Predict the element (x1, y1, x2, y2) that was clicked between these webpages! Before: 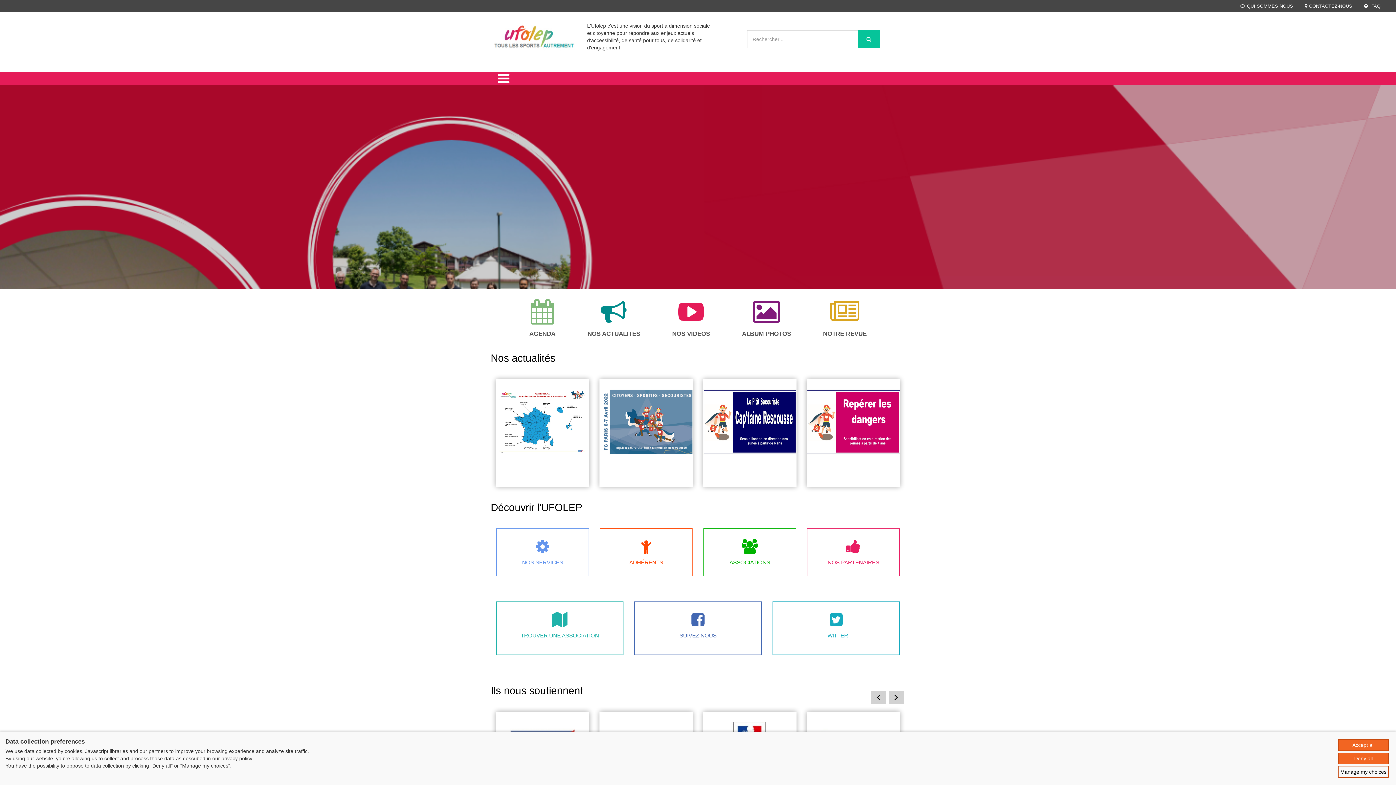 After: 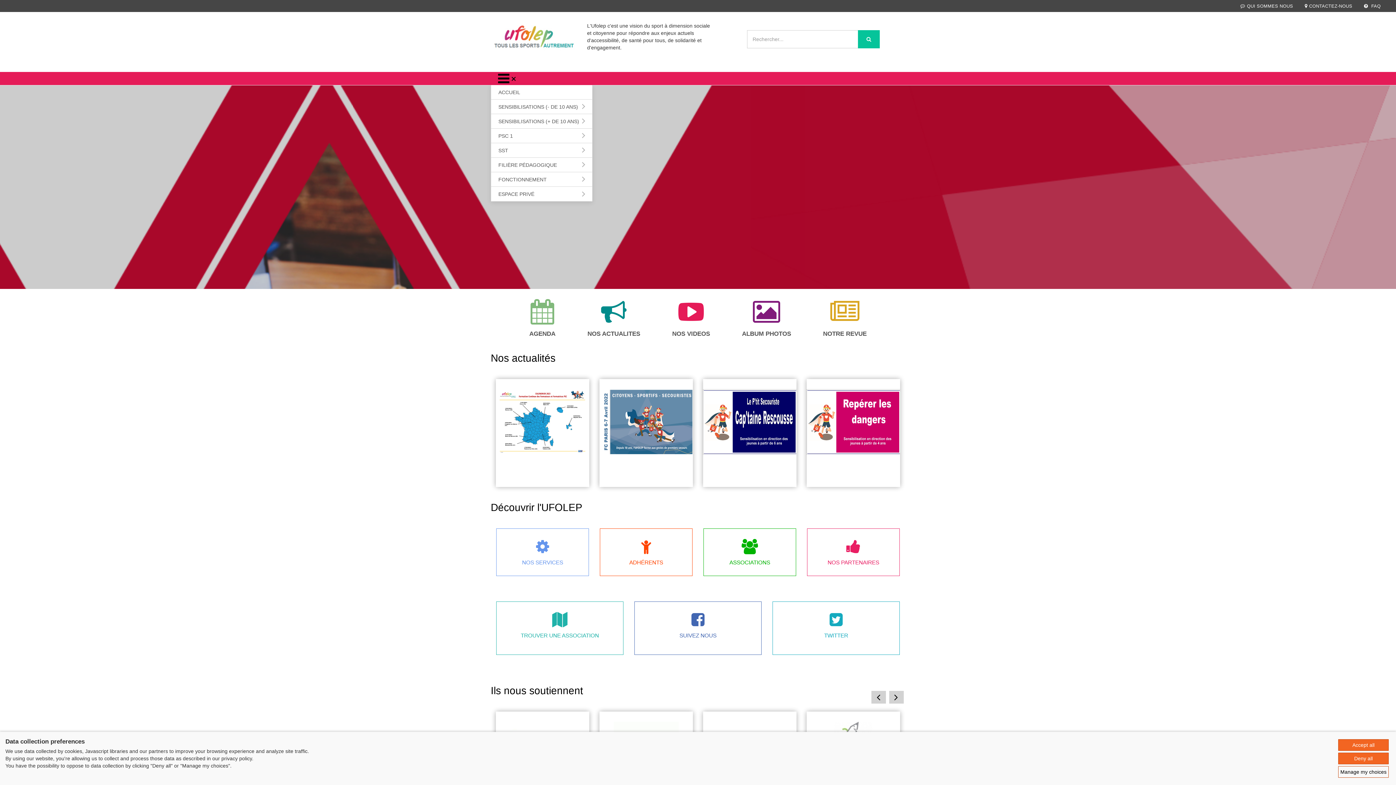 Action: bbox: (490, 71, 522, 85)